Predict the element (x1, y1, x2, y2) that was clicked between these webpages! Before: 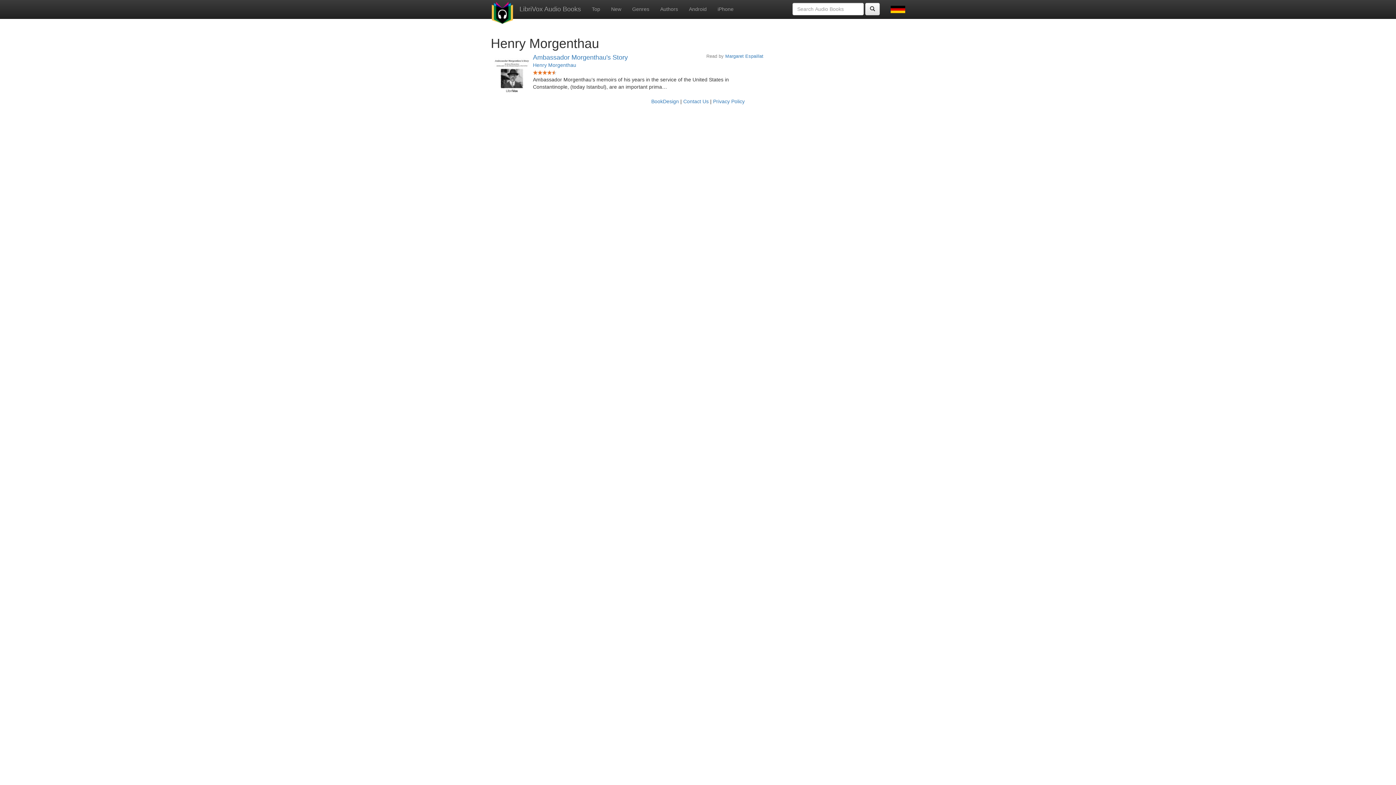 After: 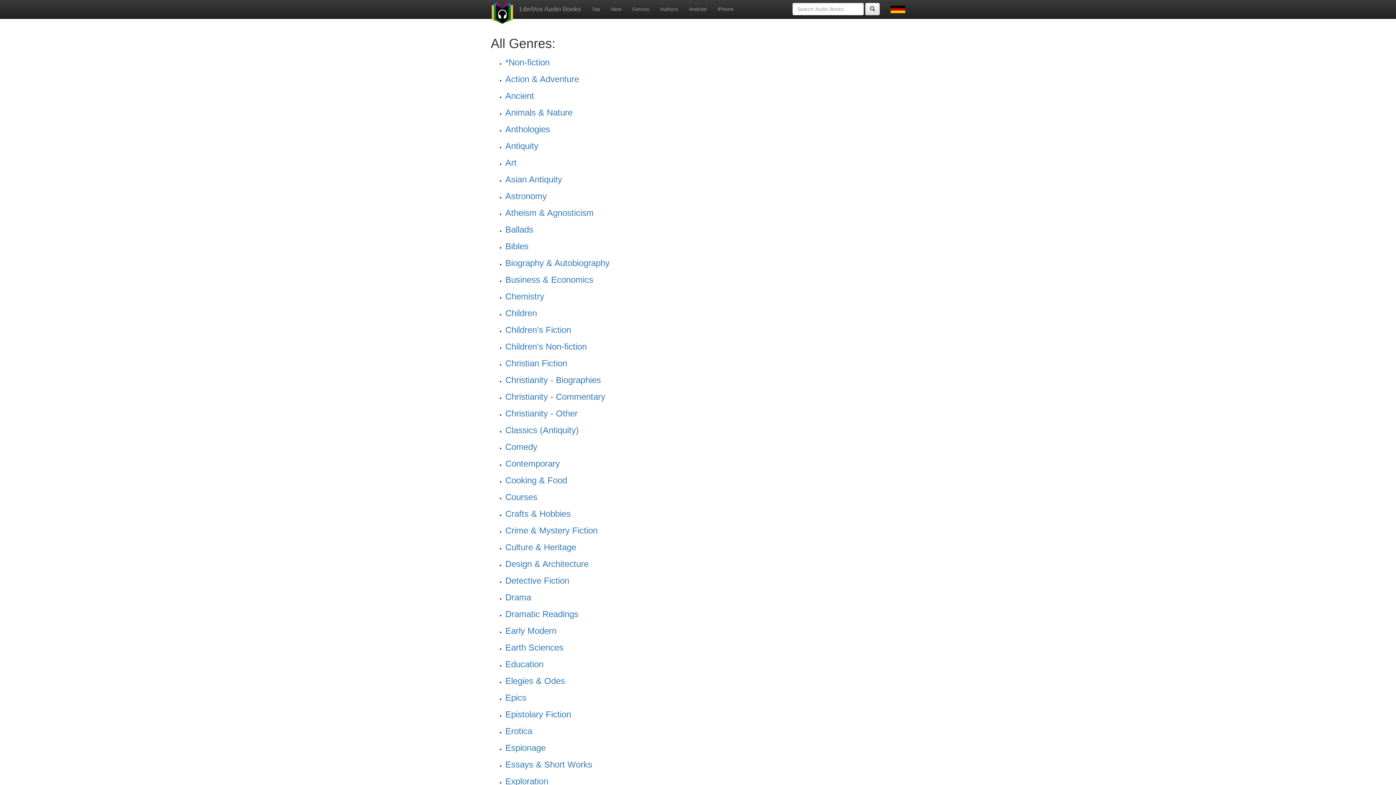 Action: bbox: (626, 0, 654, 18) label: Genres